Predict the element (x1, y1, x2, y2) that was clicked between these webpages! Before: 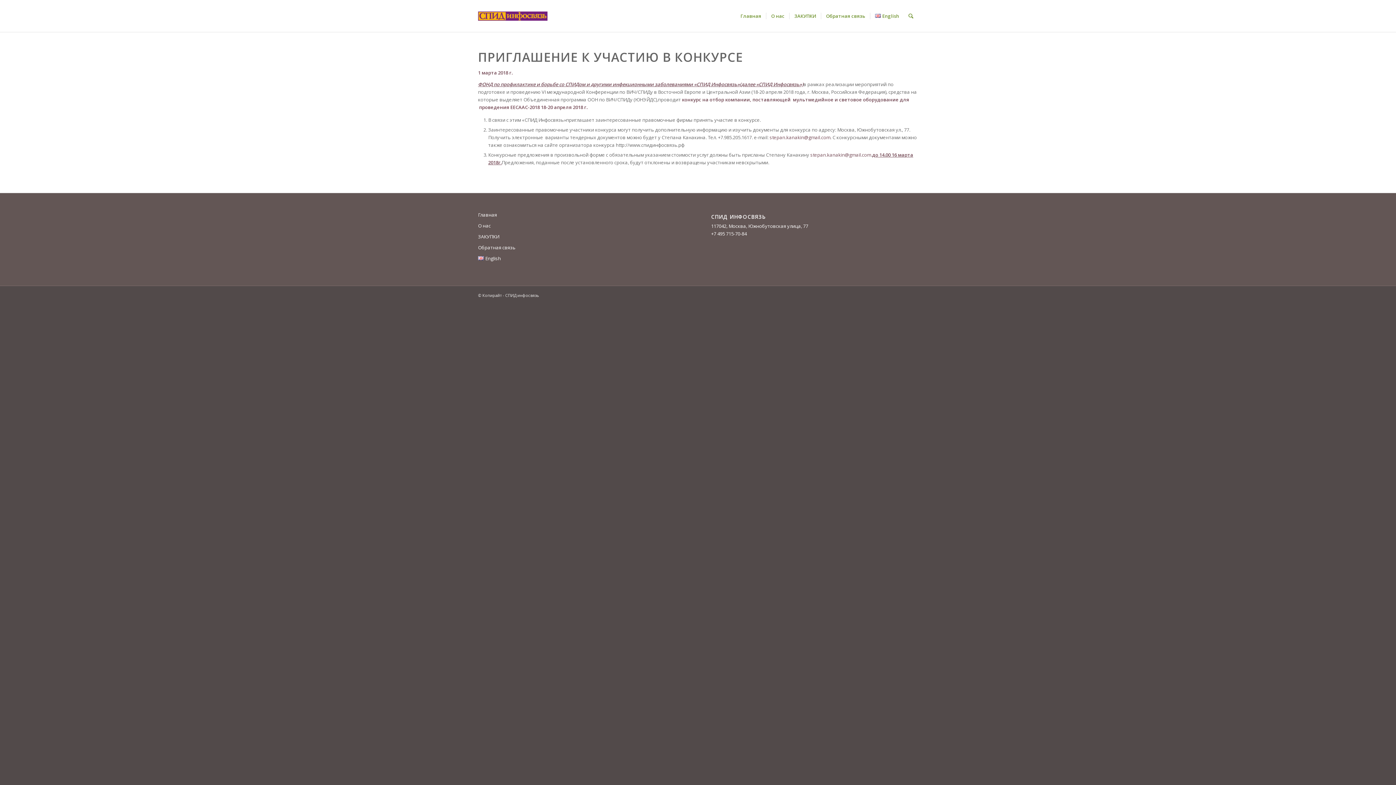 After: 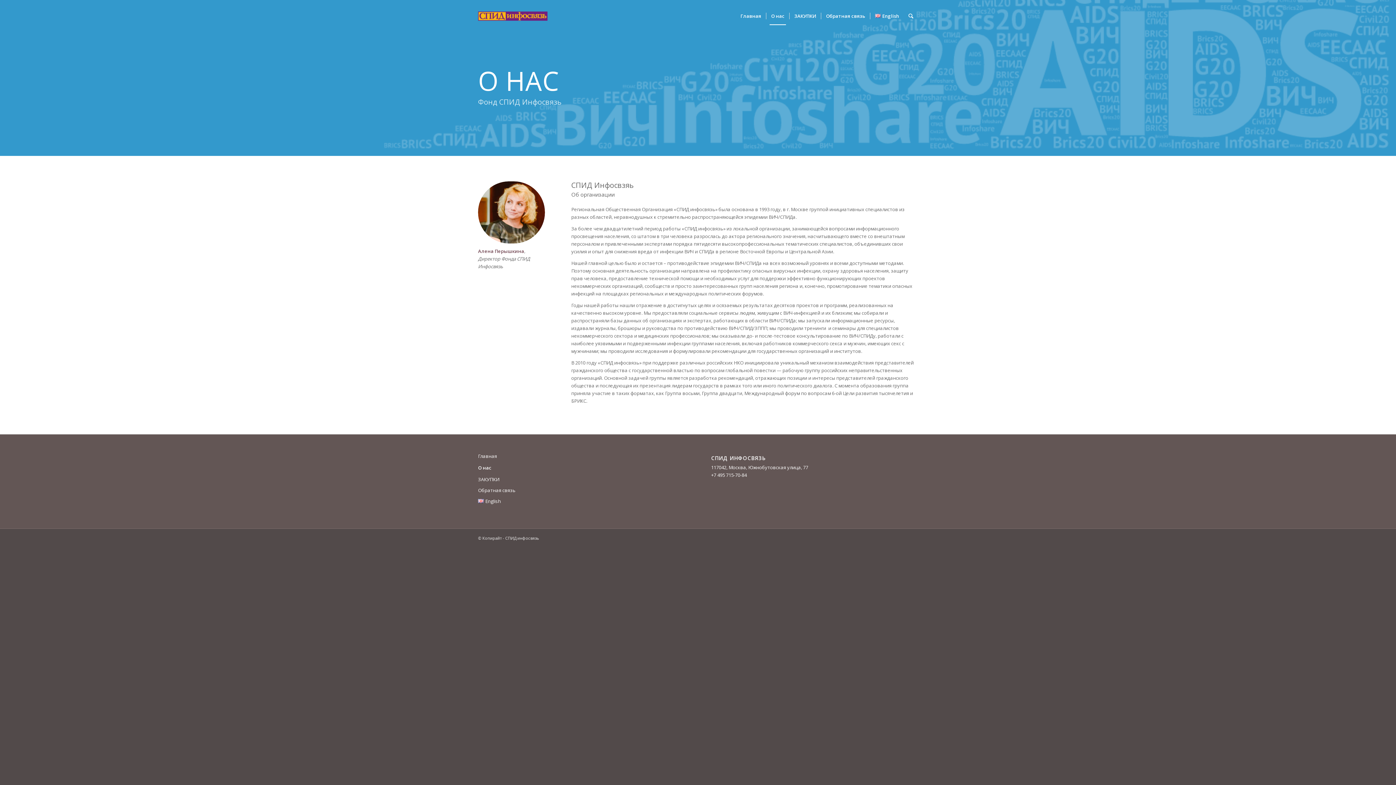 Action: bbox: (766, 0, 789, 32) label: О нас